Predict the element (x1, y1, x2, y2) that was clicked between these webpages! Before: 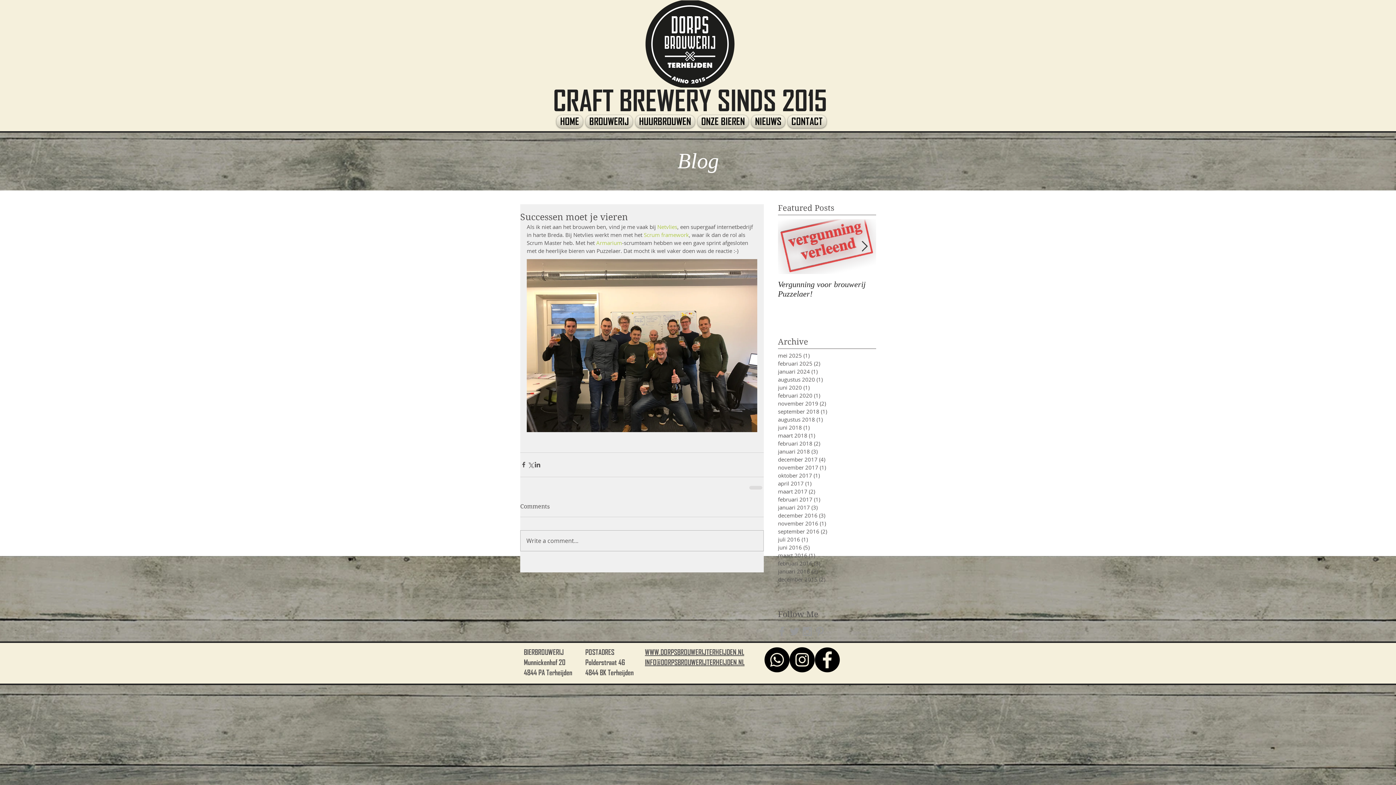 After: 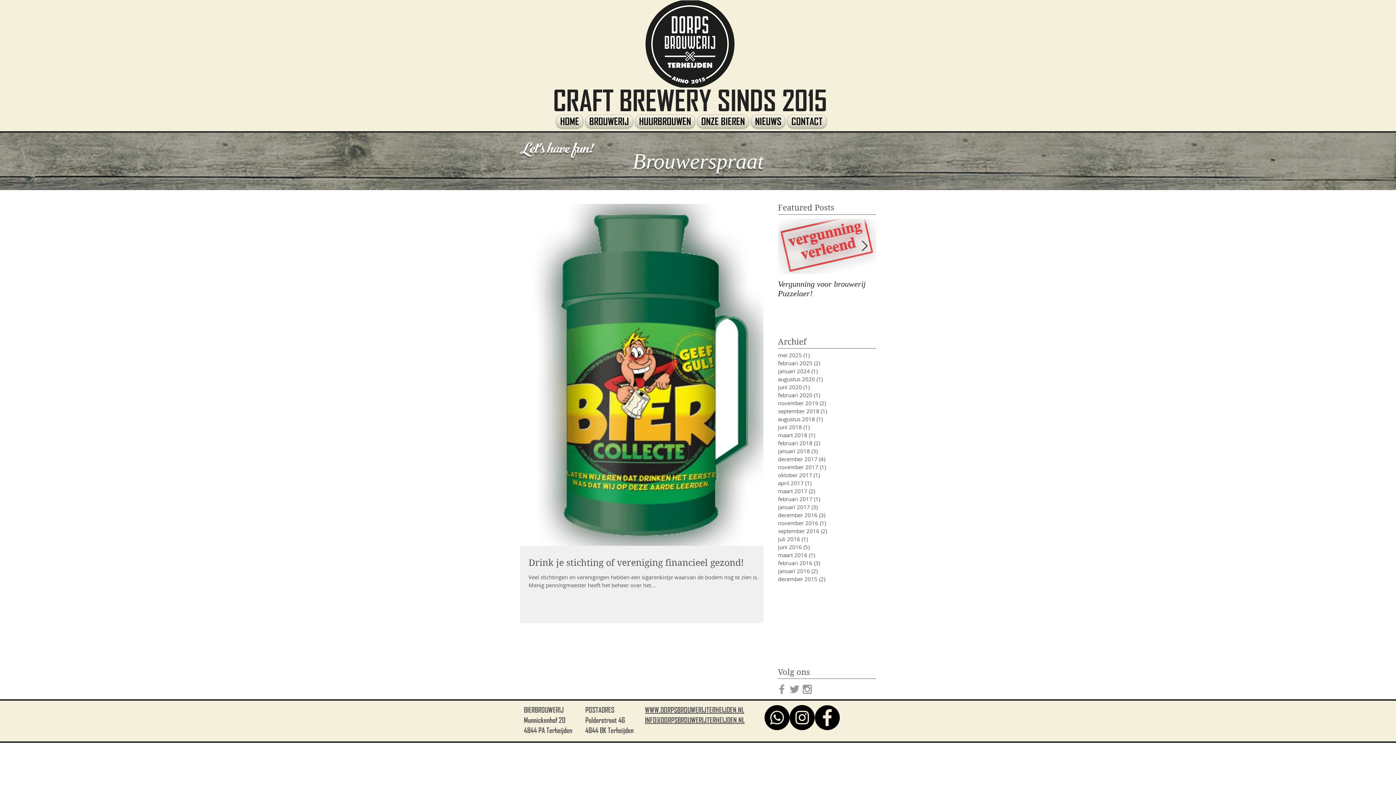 Action: label: juni 2018 (1)
1 post bbox: (778, 423, 854, 431)